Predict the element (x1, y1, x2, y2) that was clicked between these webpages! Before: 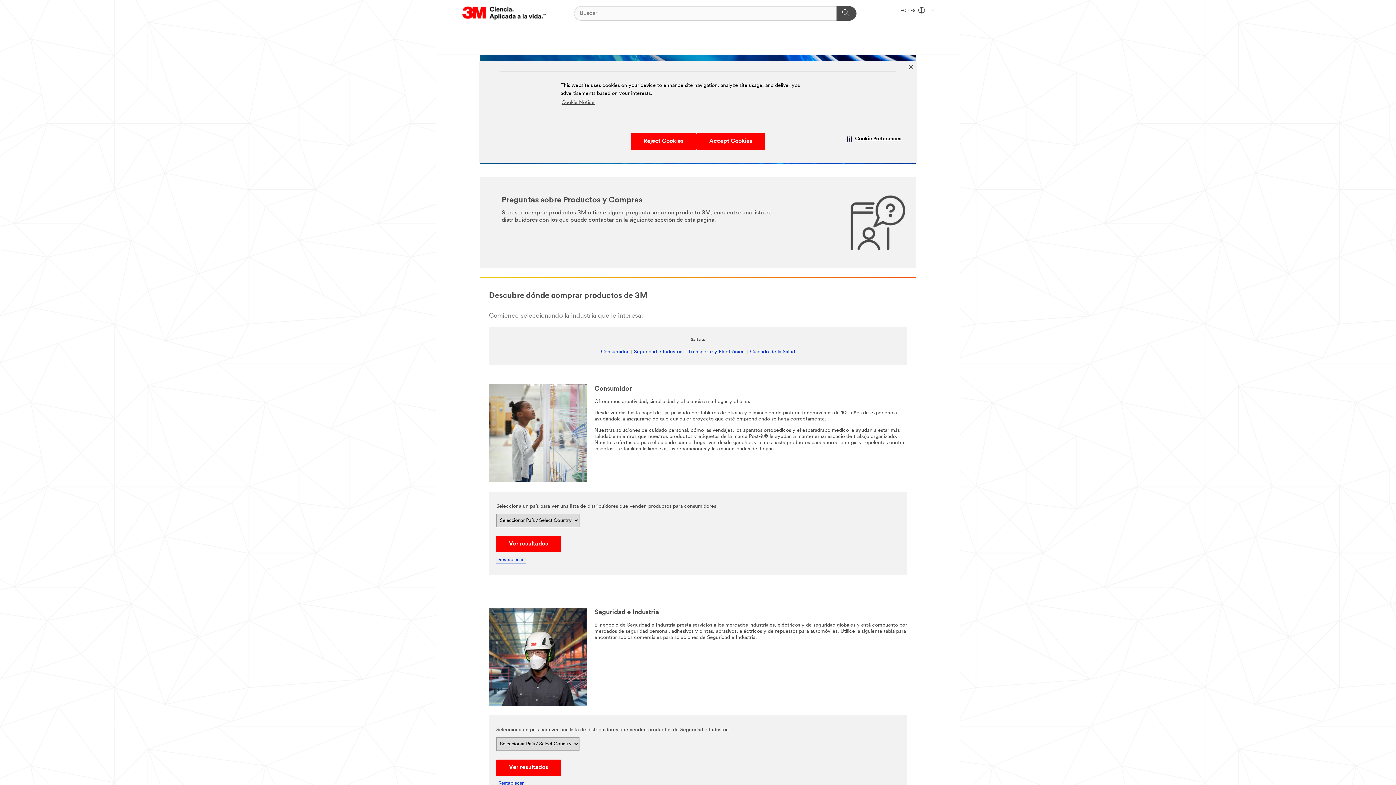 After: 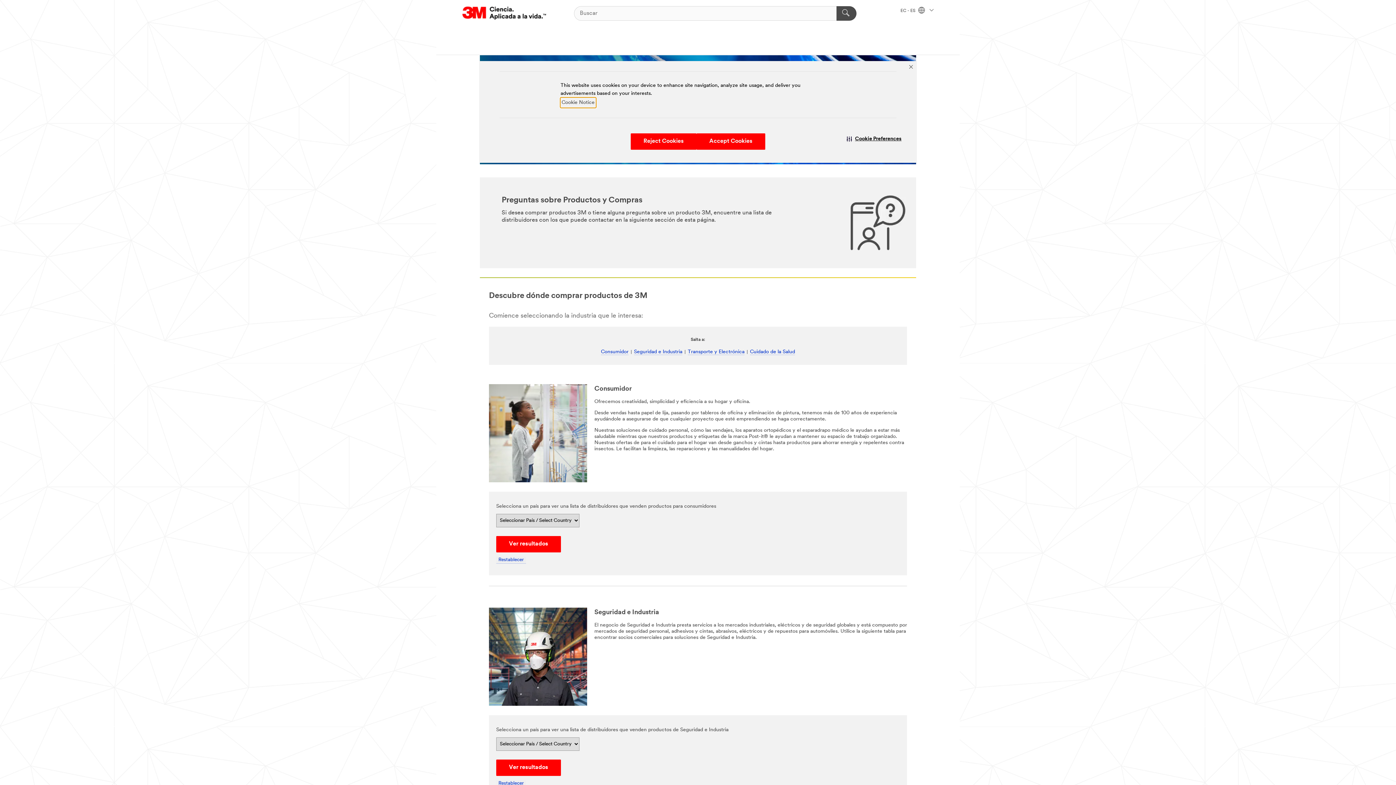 Action: bbox: (560, 97, 595, 107) label: Cookie Notice visit this link to learn more about cookies. Opens in new window